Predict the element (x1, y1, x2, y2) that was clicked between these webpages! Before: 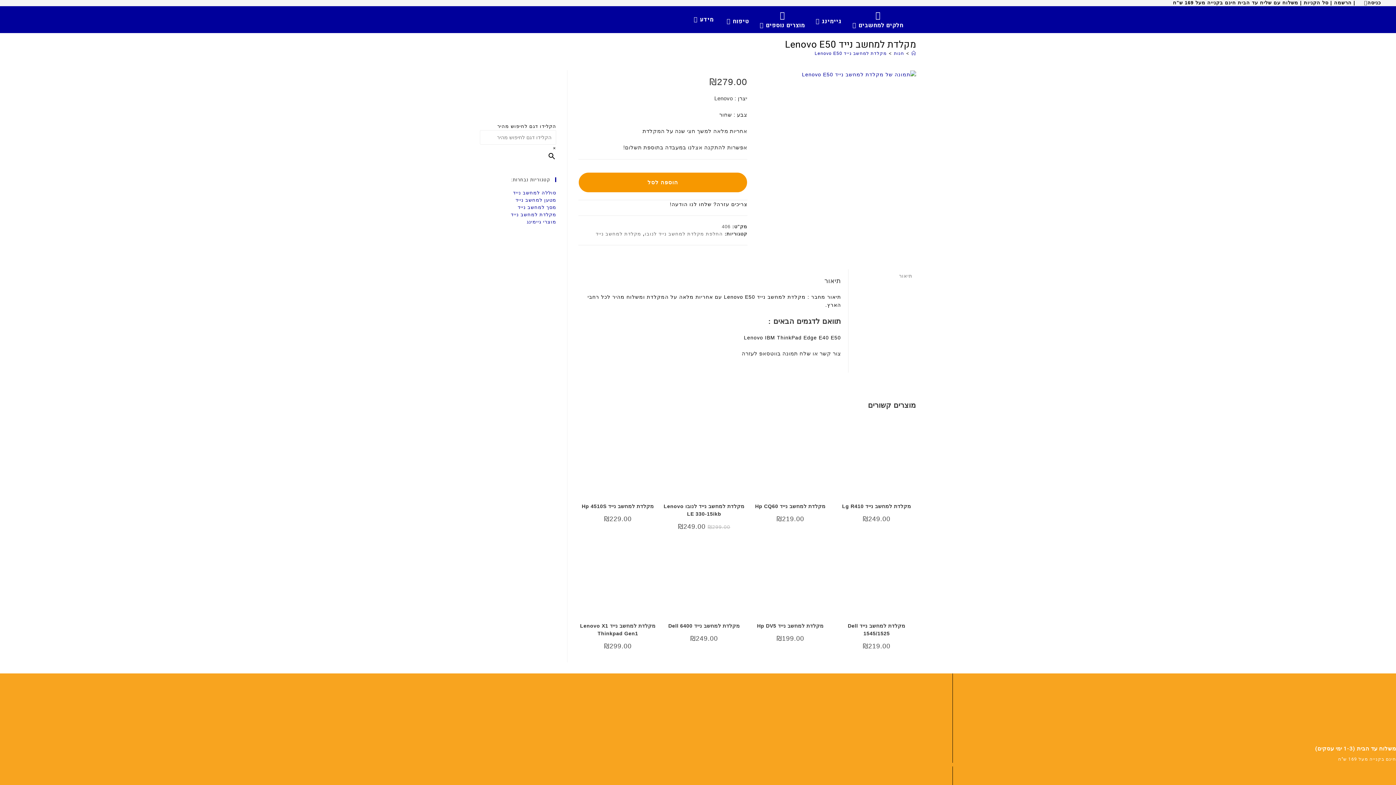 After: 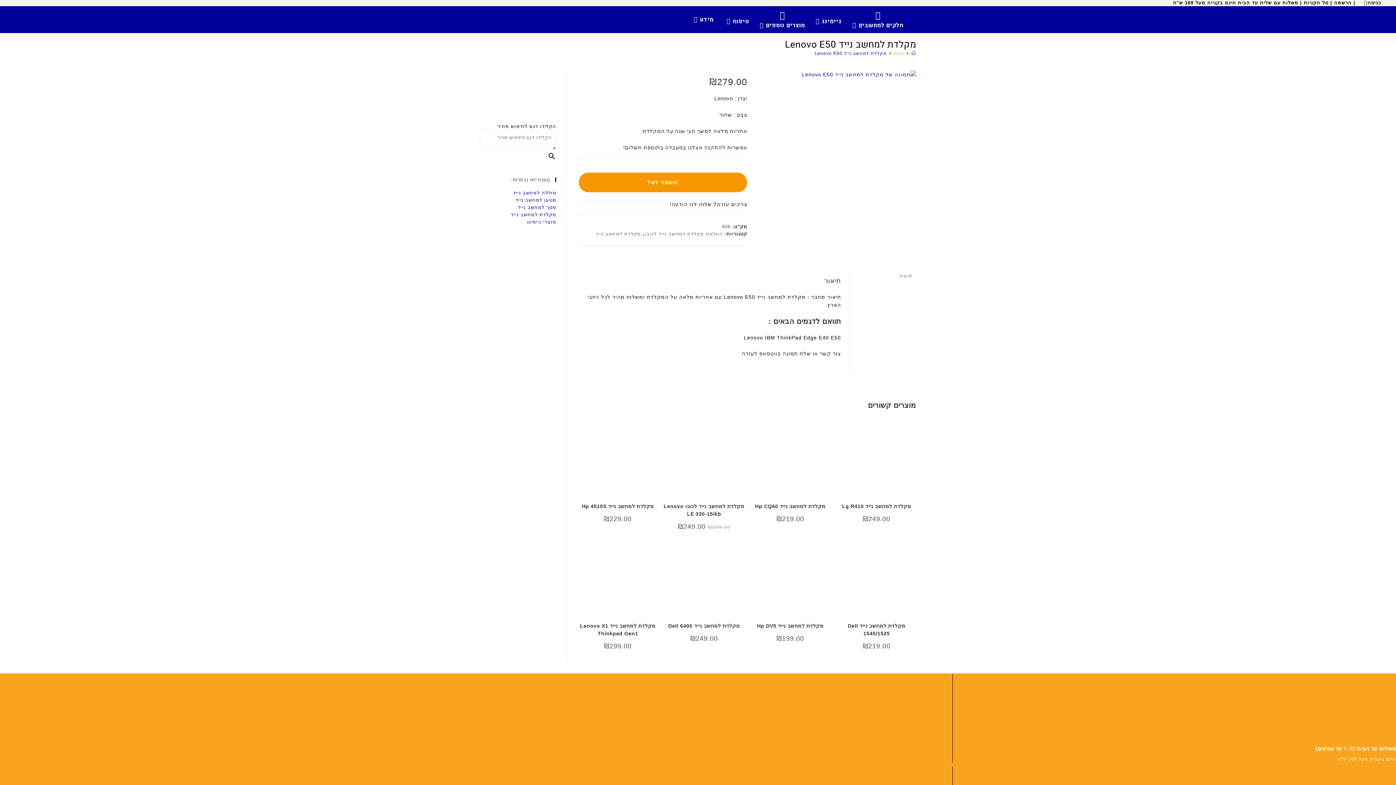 Action: label: חנות bbox: (894, 50, 904, 56)